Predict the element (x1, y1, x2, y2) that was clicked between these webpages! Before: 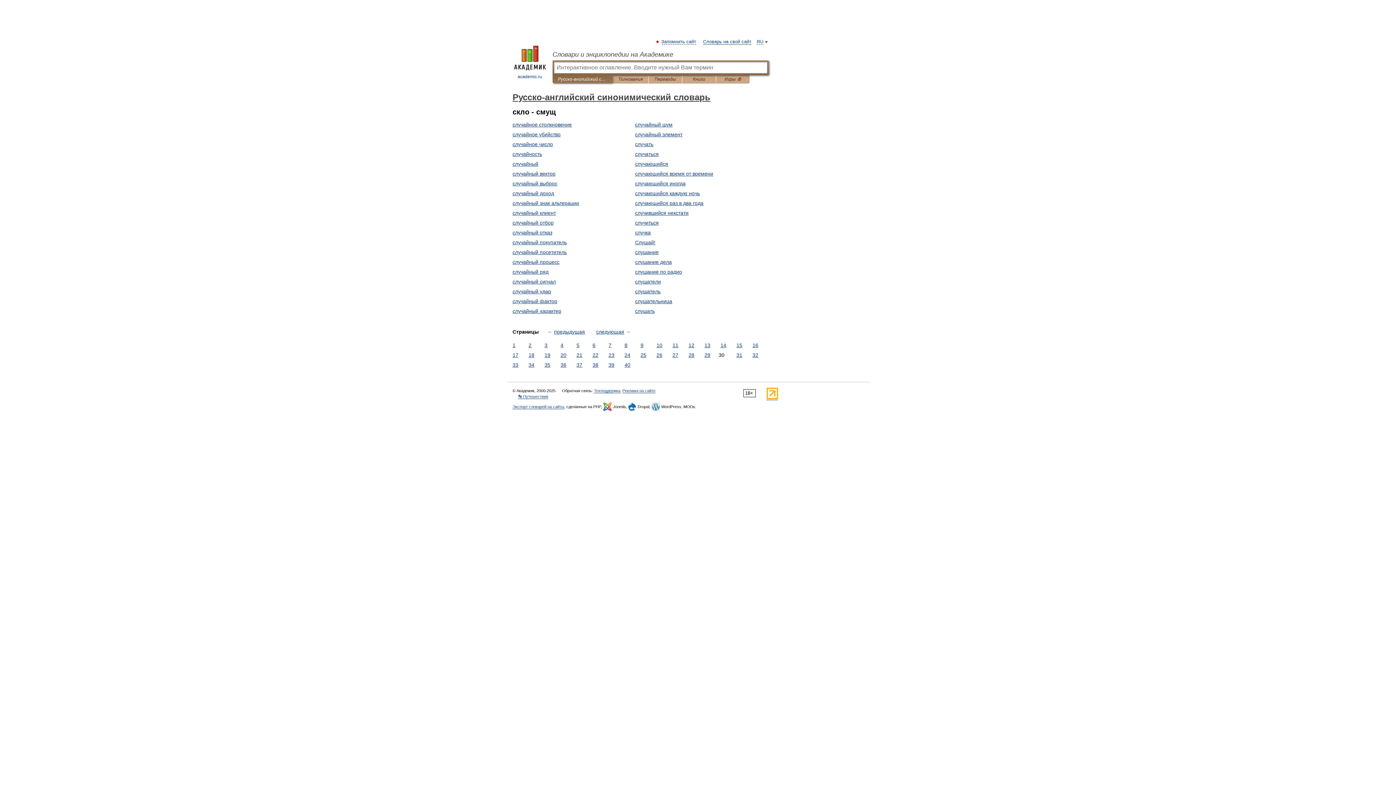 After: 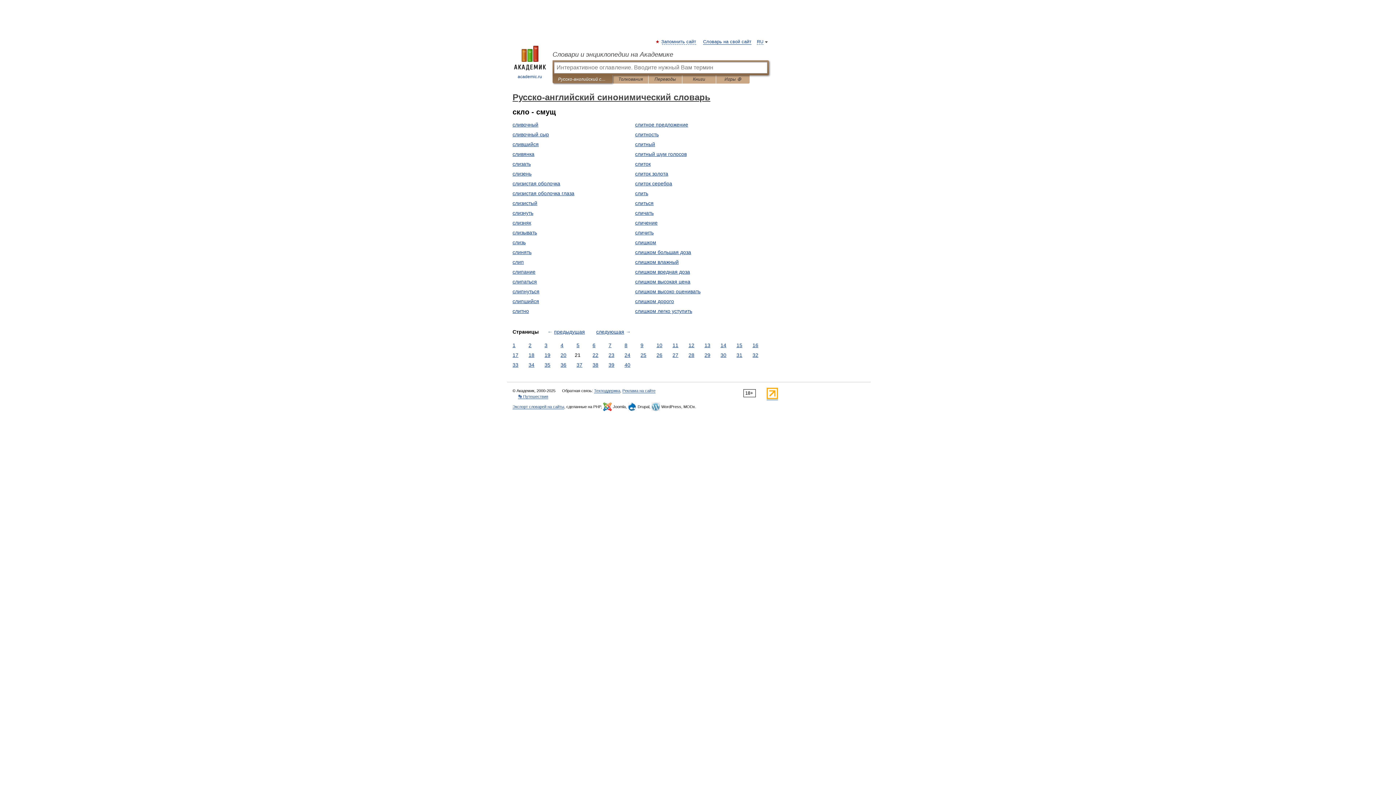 Action: bbox: (574, 351, 584, 359) label: 21